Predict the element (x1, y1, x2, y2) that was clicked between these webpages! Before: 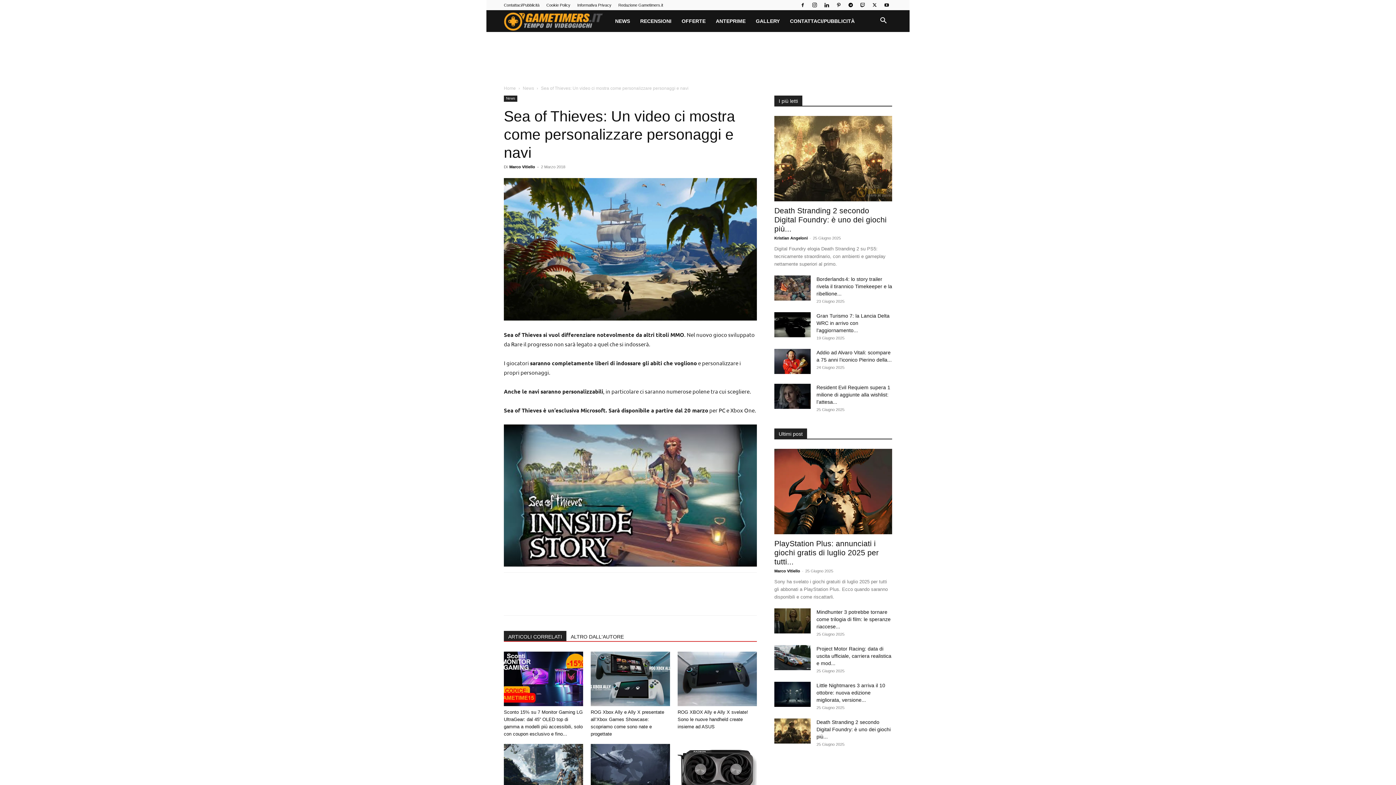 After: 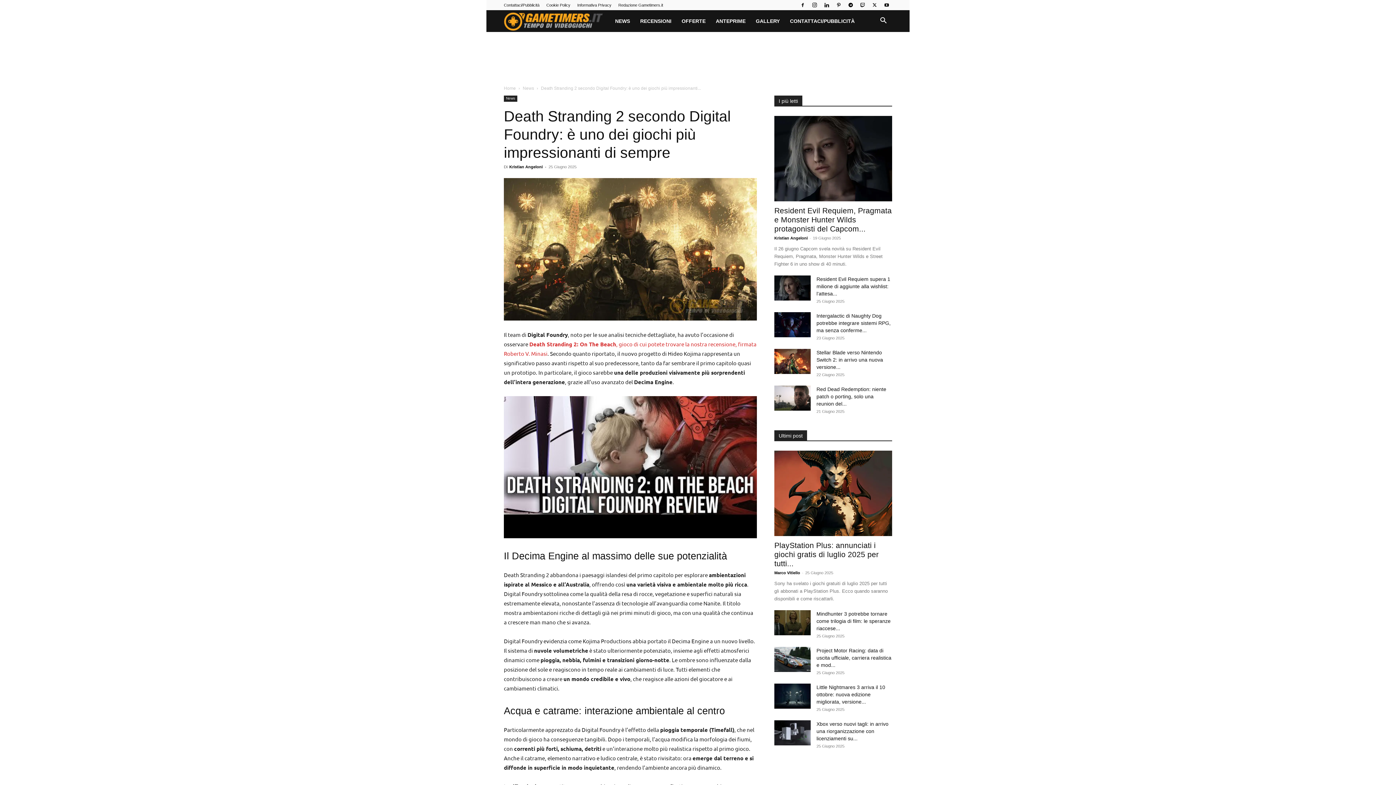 Action: bbox: (774, 206, 886, 233) label: Death Stranding 2 secondo Digital Foundry: è uno dei giochi più...